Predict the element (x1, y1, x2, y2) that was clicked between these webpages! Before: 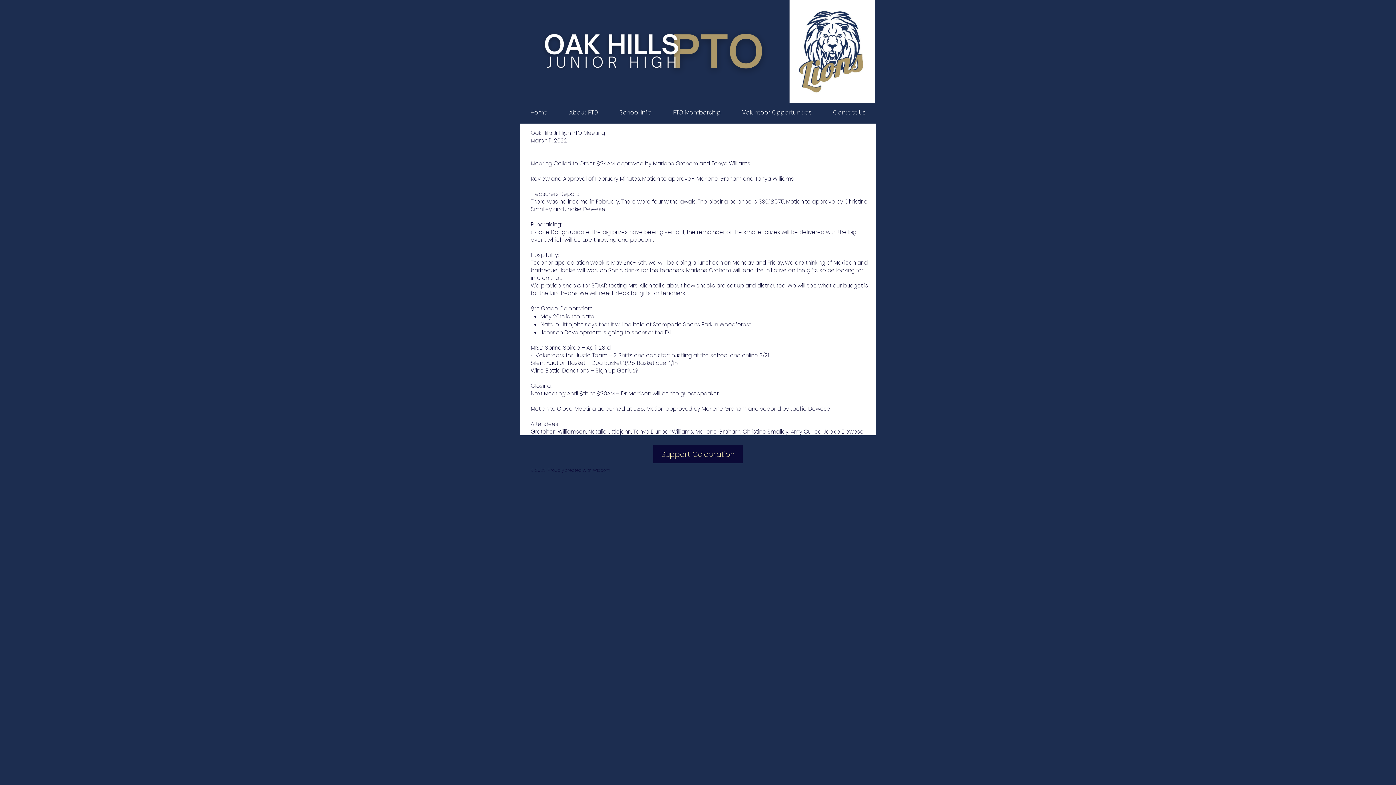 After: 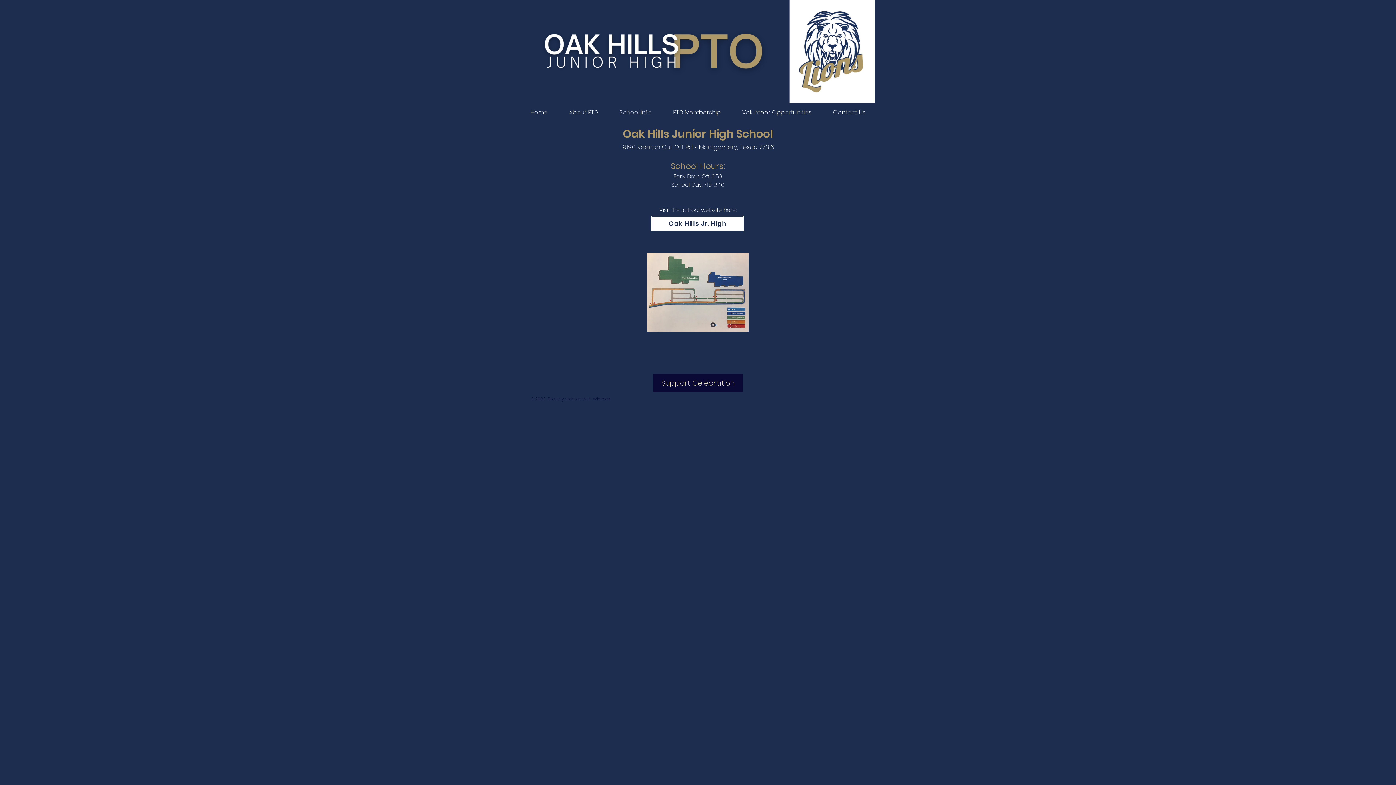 Action: bbox: (609, 105, 662, 124) label: School Info